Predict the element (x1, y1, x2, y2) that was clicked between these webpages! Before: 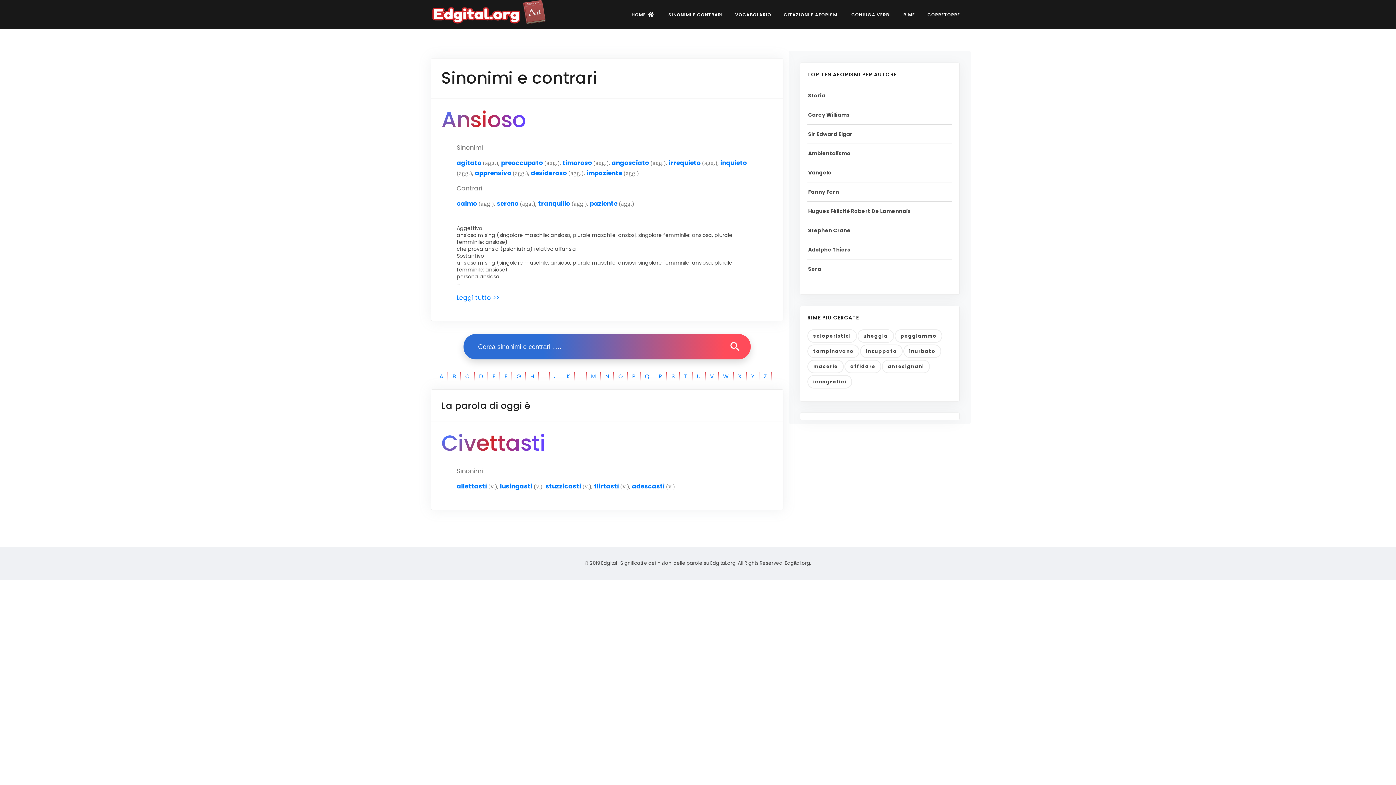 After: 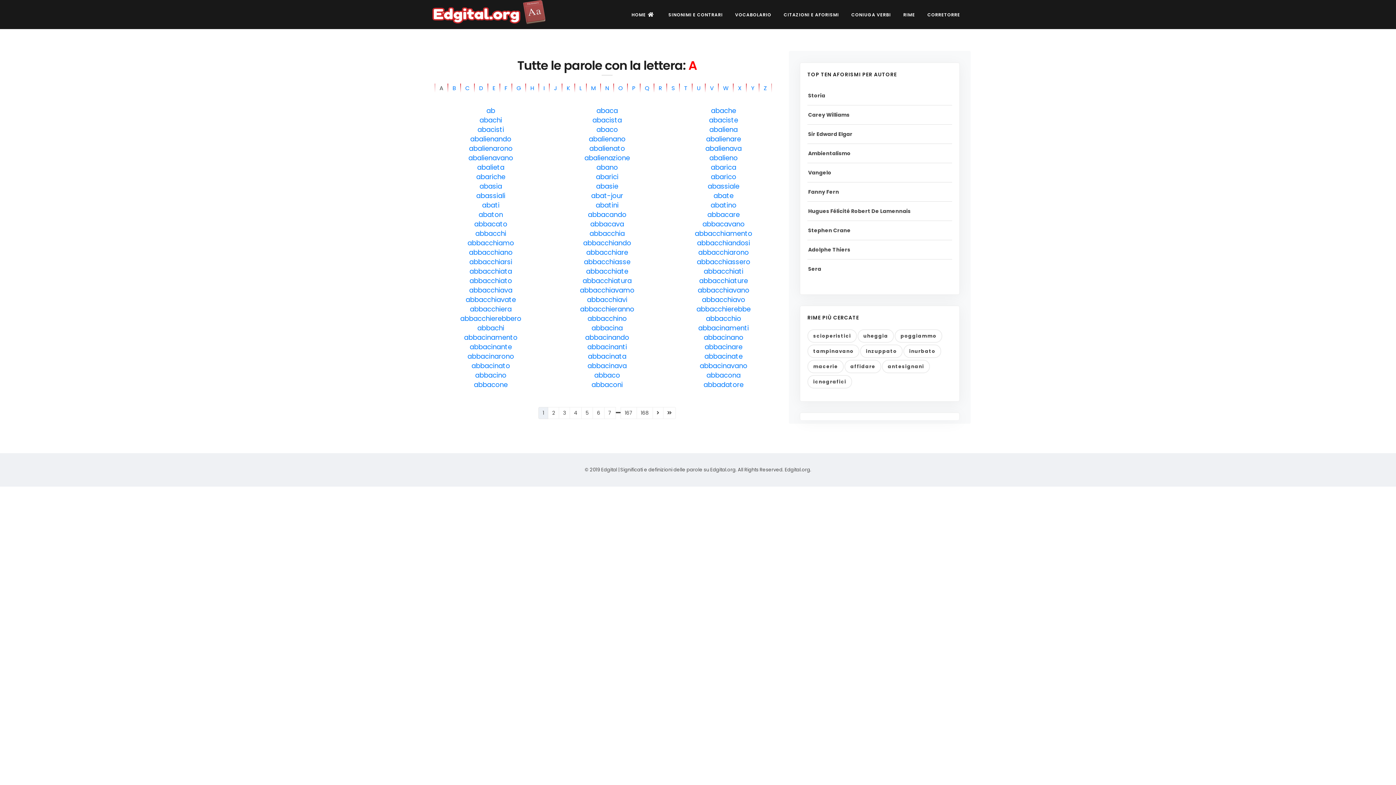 Action: label: RIME bbox: (898, 7, 920, 22)